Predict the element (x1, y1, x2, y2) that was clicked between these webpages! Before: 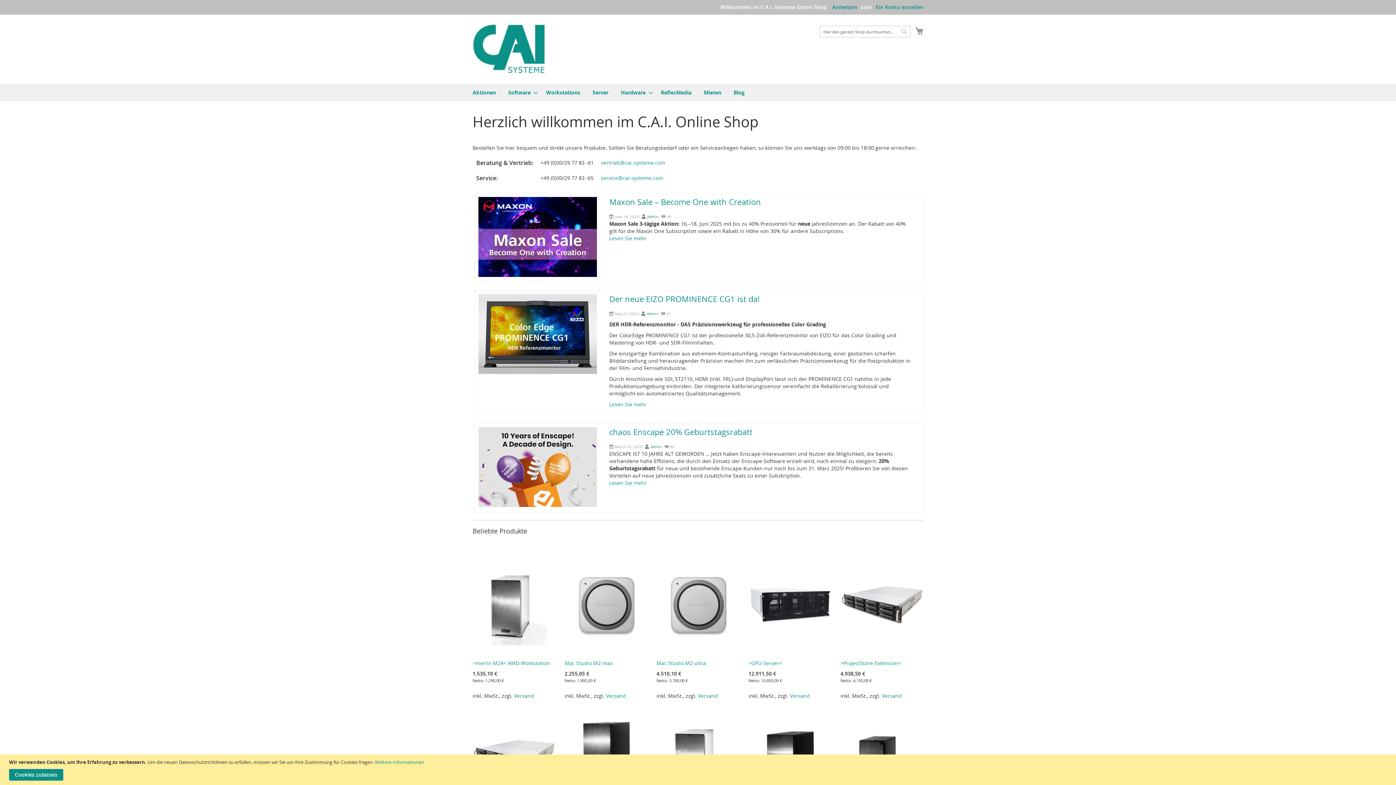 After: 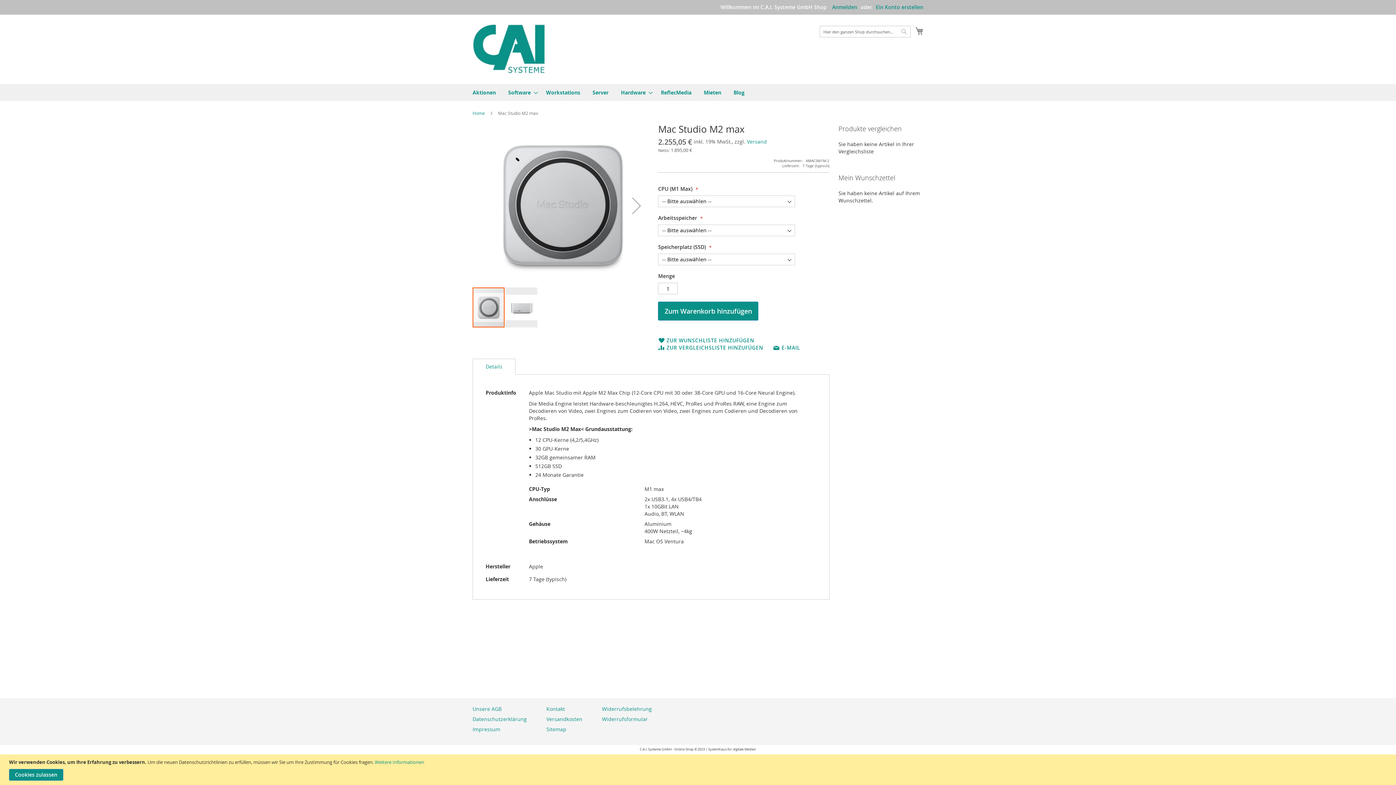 Action: bbox: (564, 660, 612, 666) label: Mac Studio M2 max